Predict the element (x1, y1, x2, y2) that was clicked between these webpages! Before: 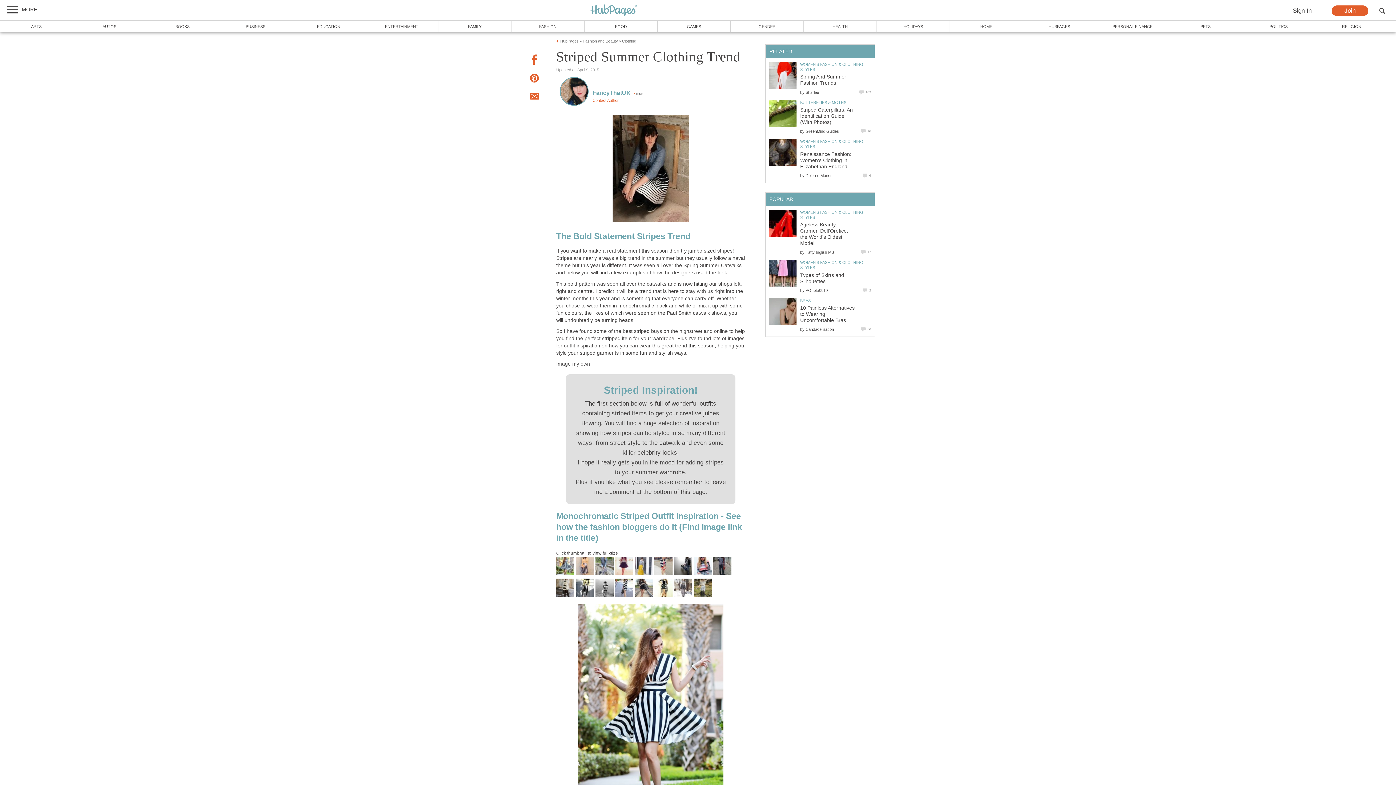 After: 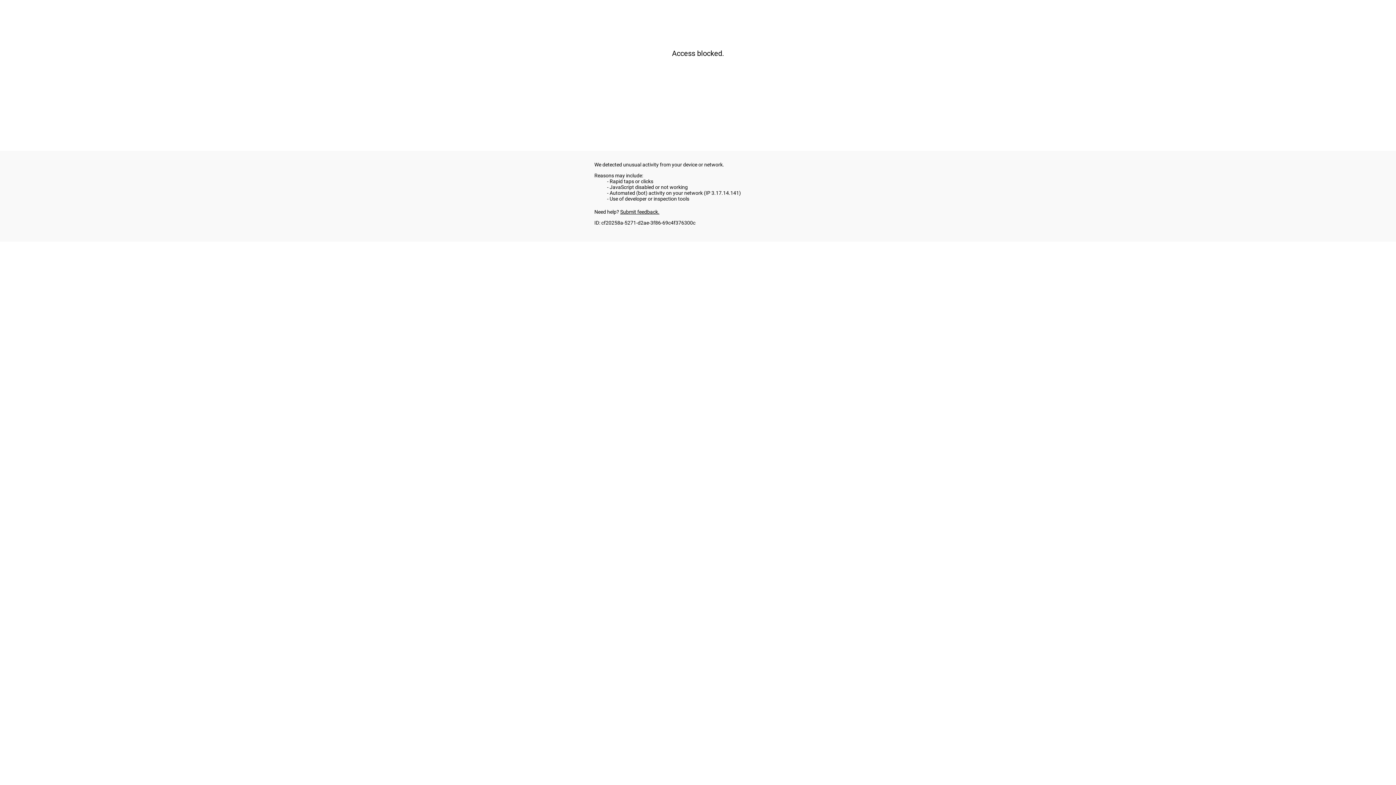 Action: bbox: (590, 4, 637, 17)